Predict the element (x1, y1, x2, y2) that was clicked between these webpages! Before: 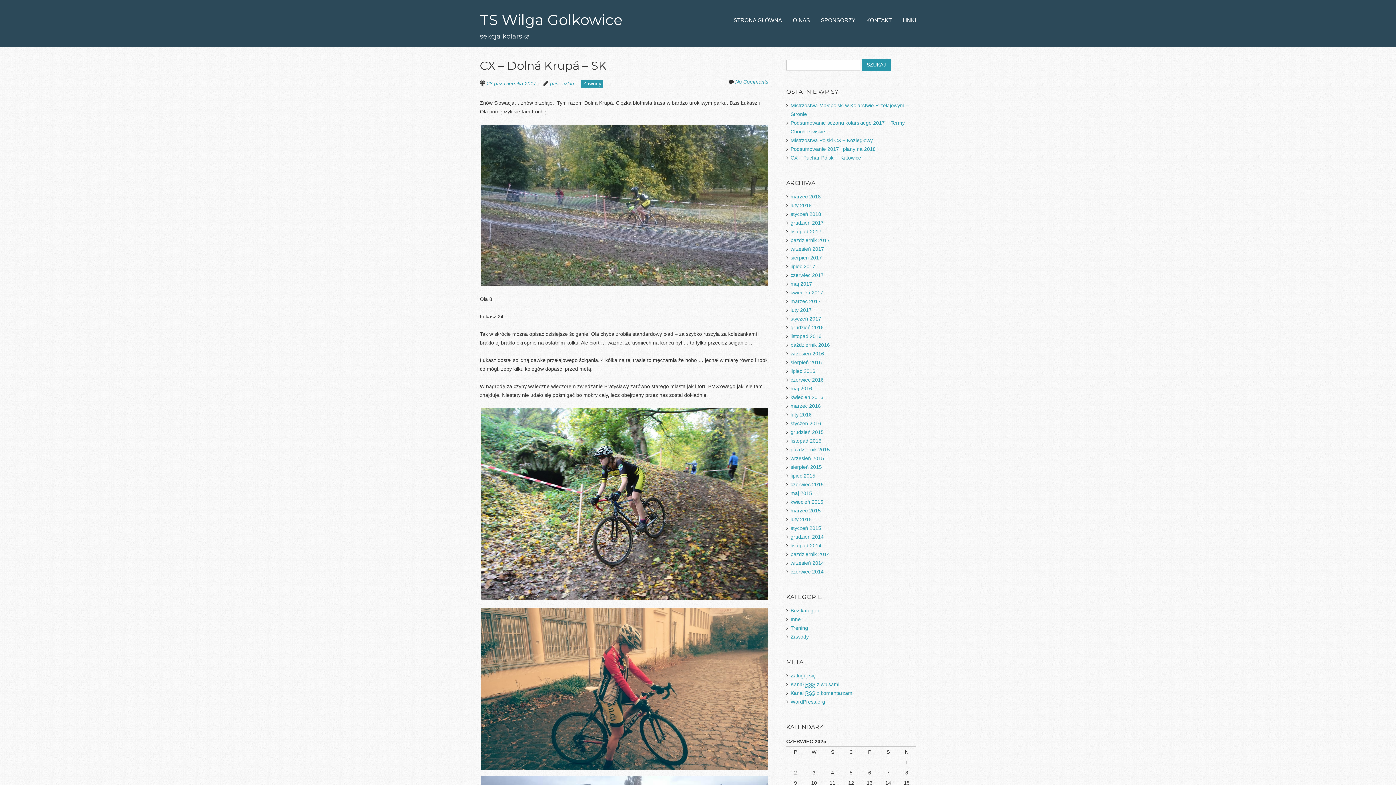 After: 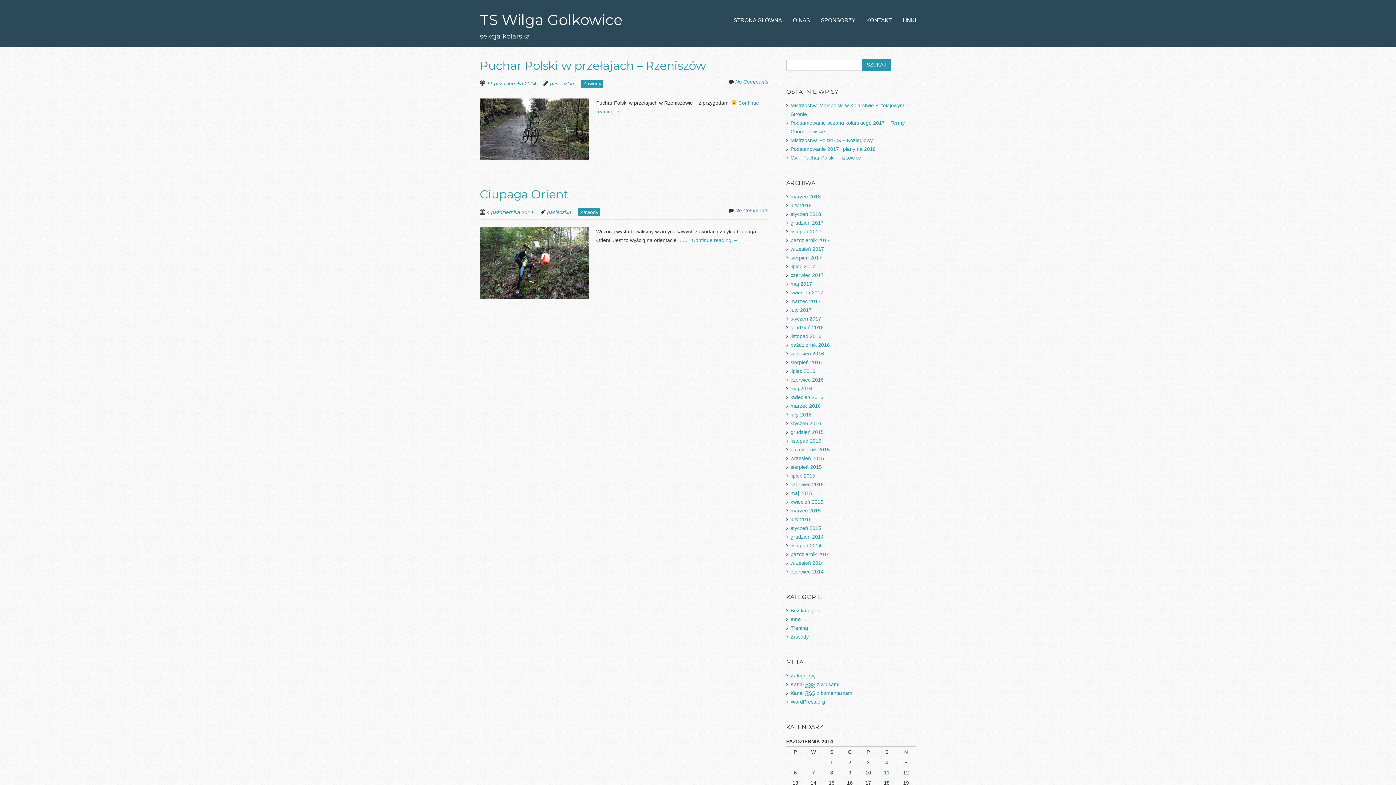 Action: label: październik 2014 bbox: (790, 551, 830, 557)